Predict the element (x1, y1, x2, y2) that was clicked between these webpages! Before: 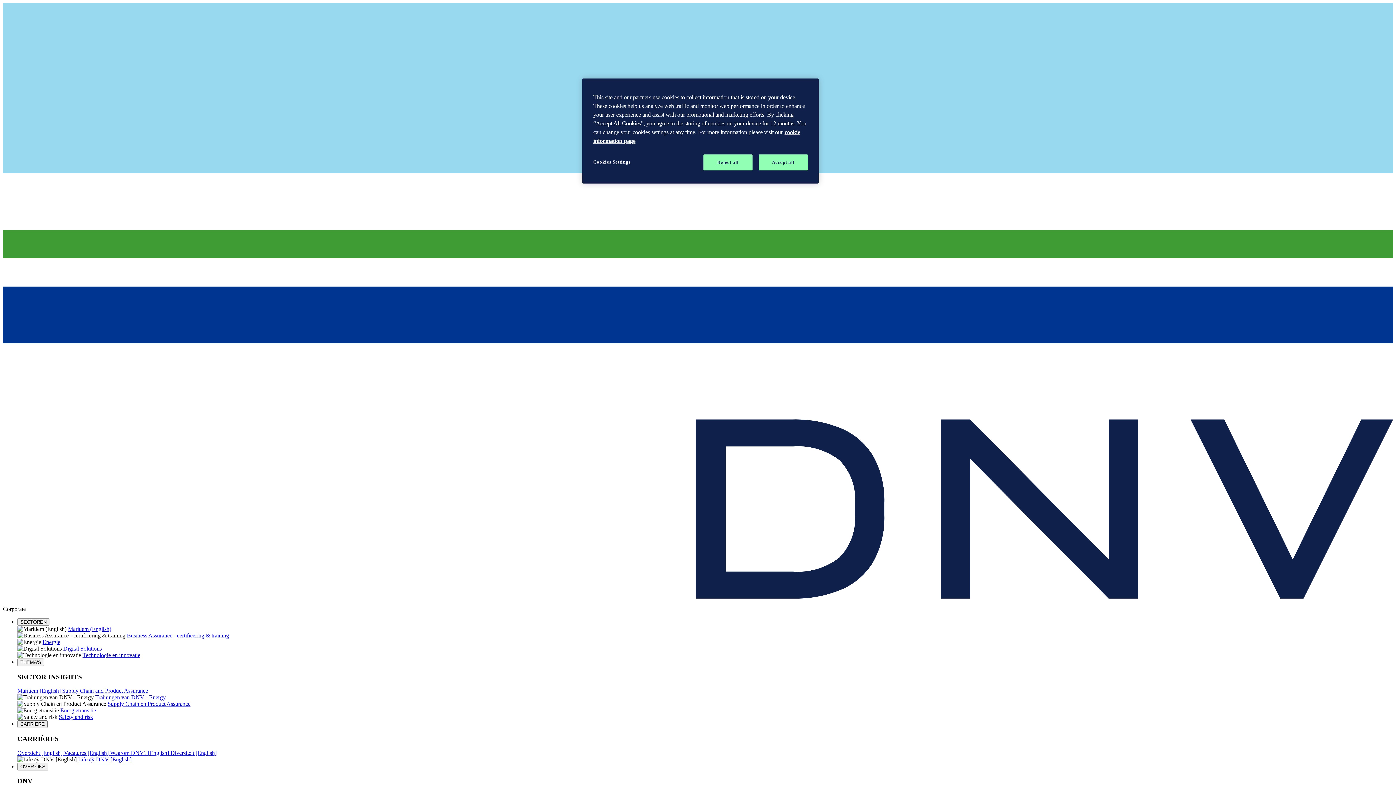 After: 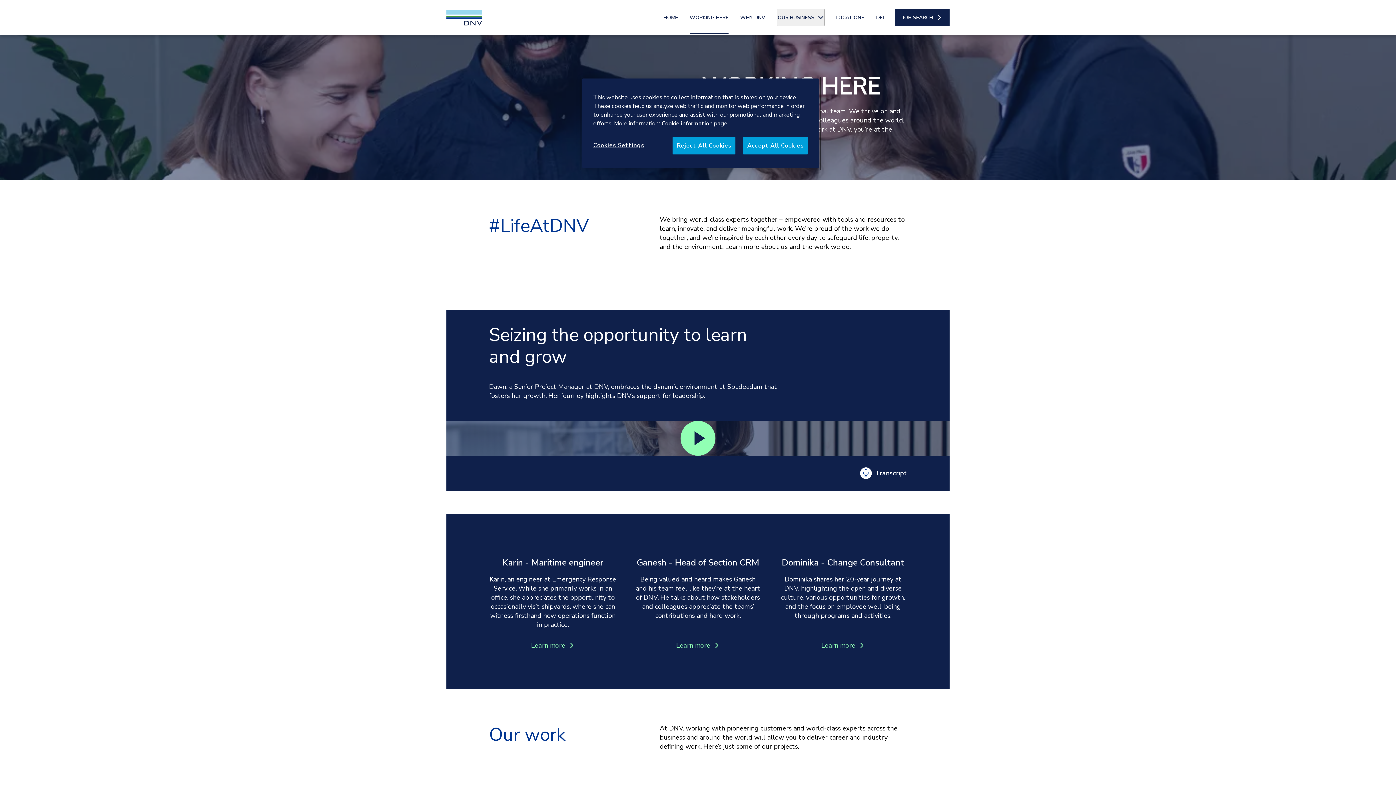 Action: bbox: (78, 756, 131, 762) label: Life @ DNV [English]